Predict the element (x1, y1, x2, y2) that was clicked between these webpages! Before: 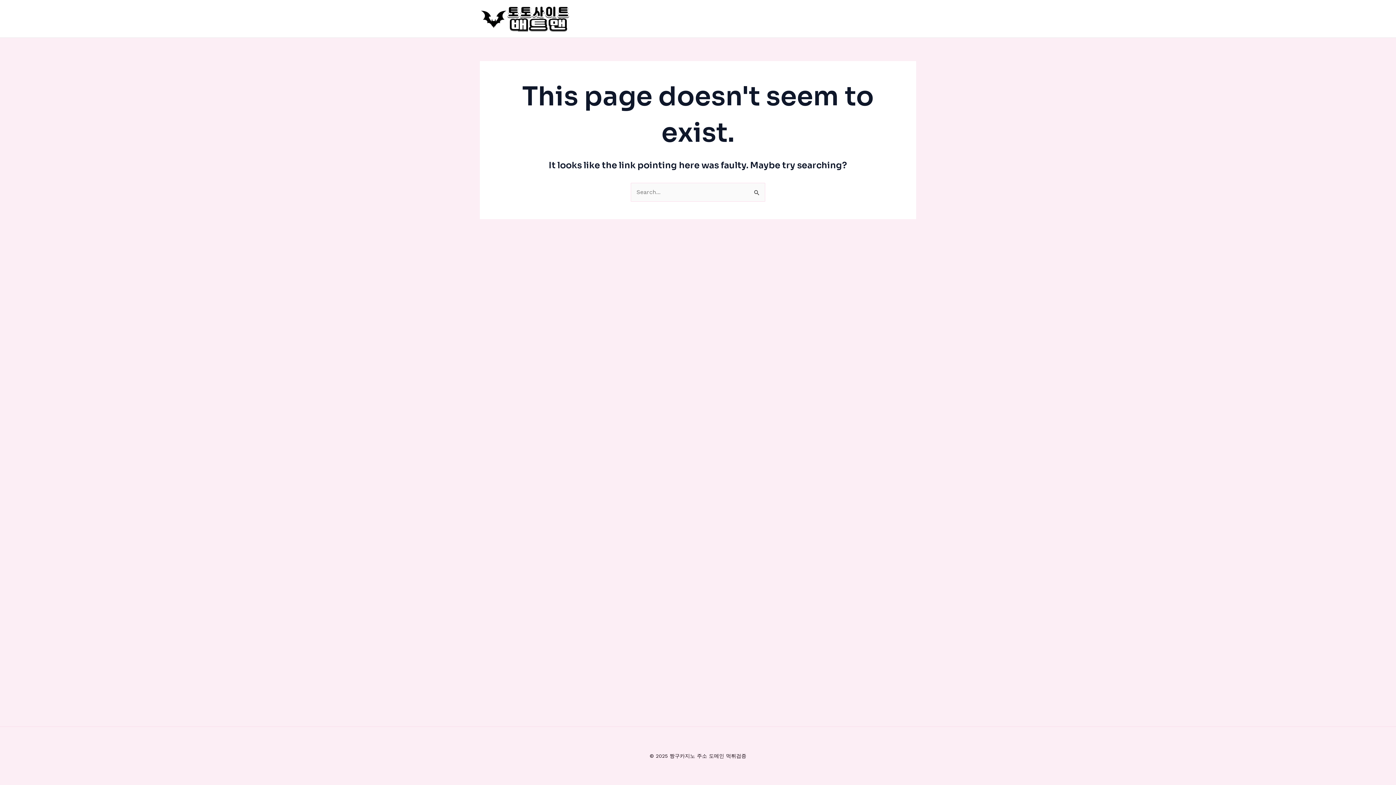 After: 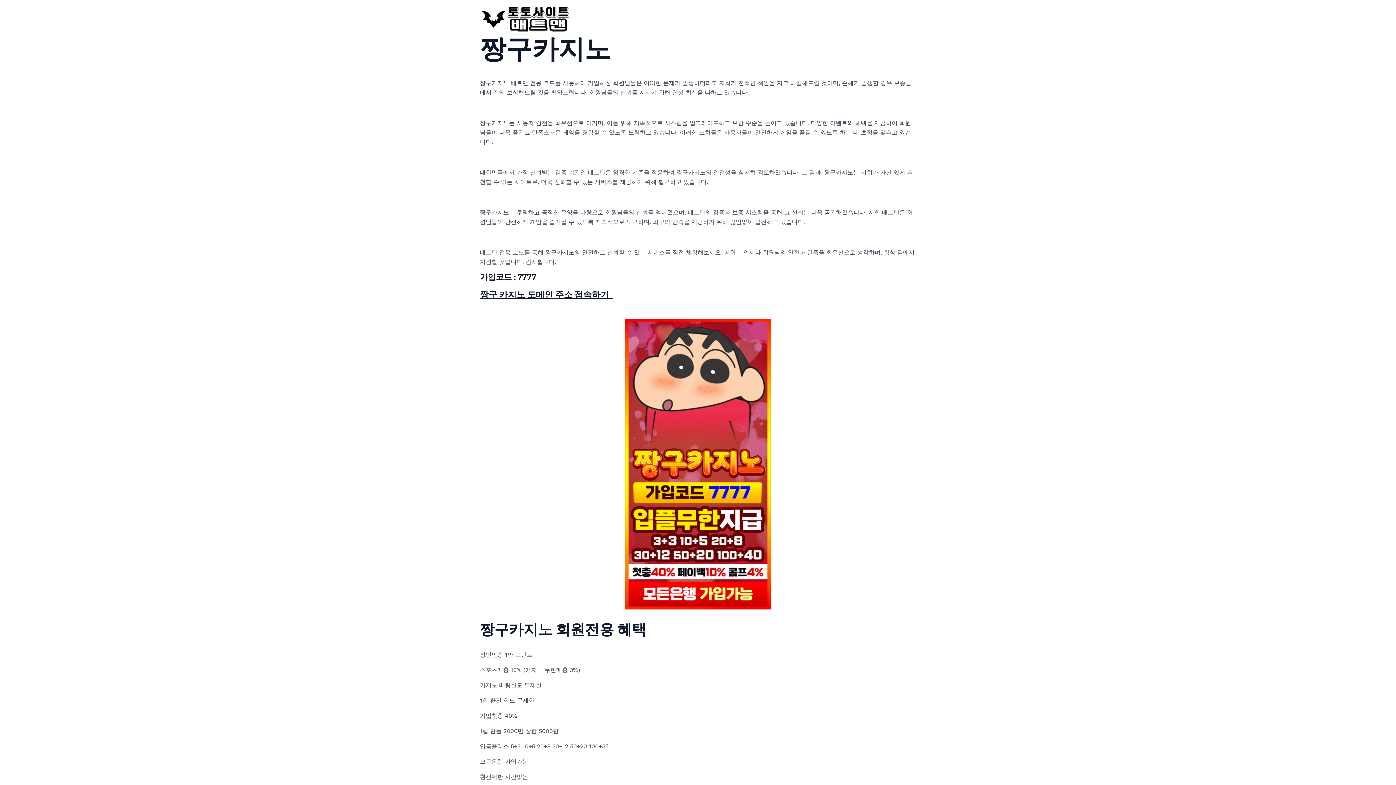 Action: bbox: (480, 14, 570, 21)